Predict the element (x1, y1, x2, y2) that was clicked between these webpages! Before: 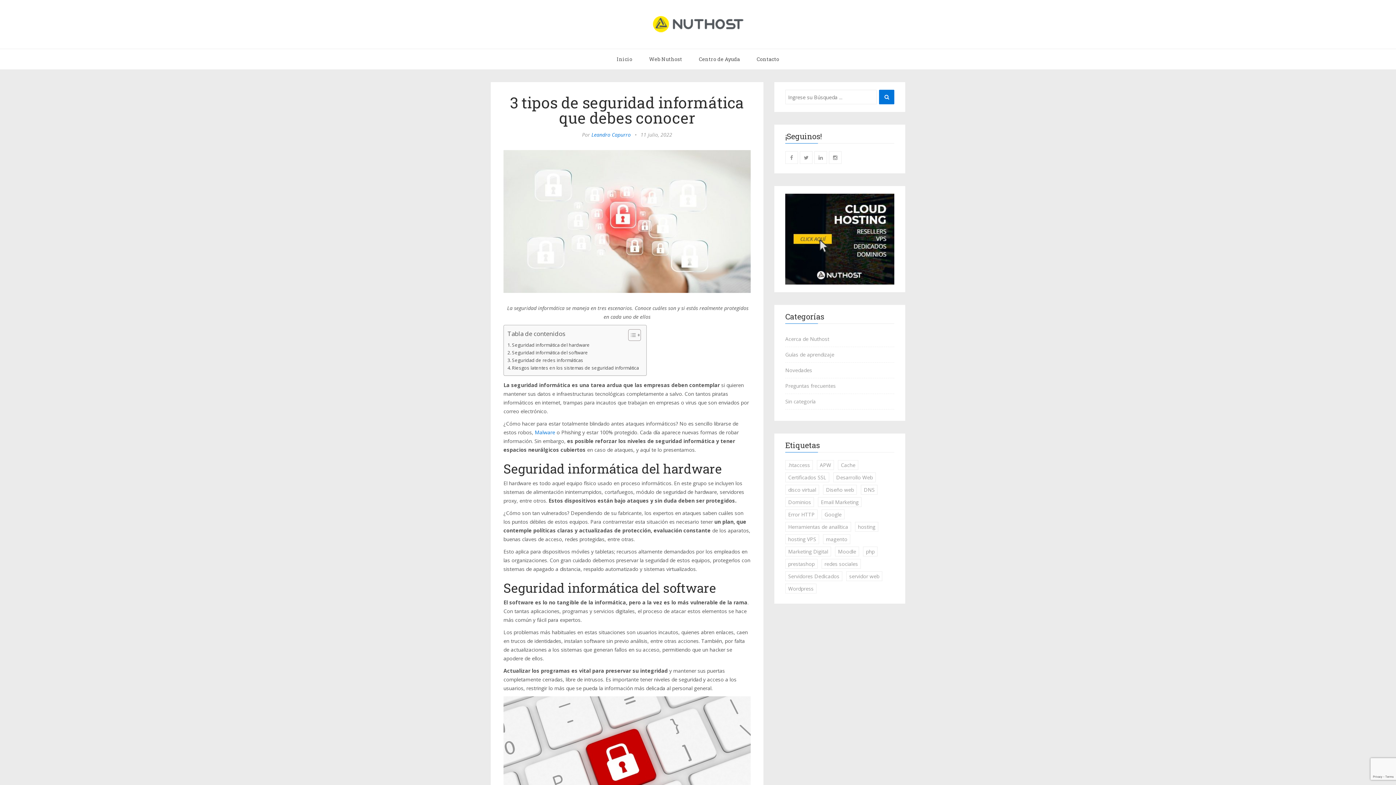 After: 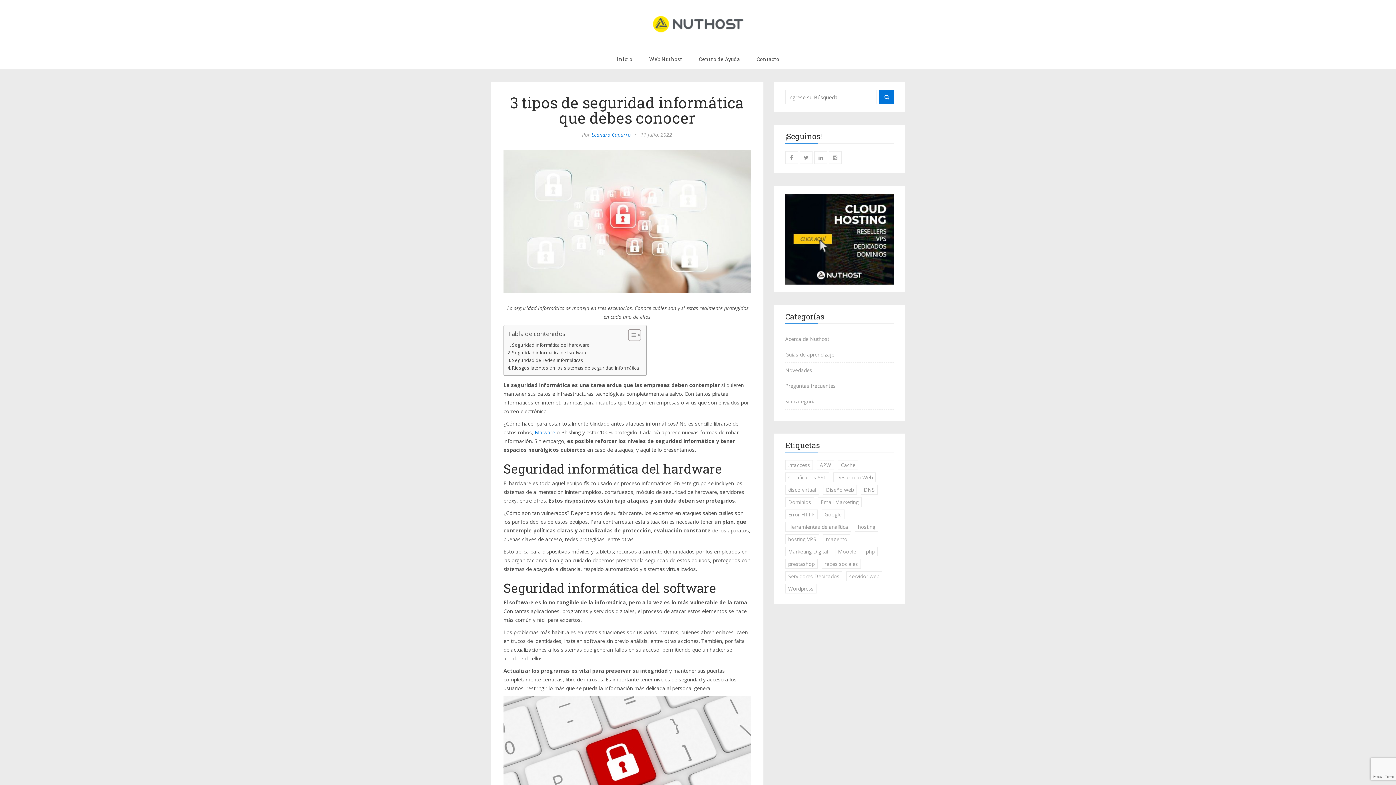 Action: bbox: (510, 92, 744, 127) label: 3 tipos de seguridad informática que debes conocer